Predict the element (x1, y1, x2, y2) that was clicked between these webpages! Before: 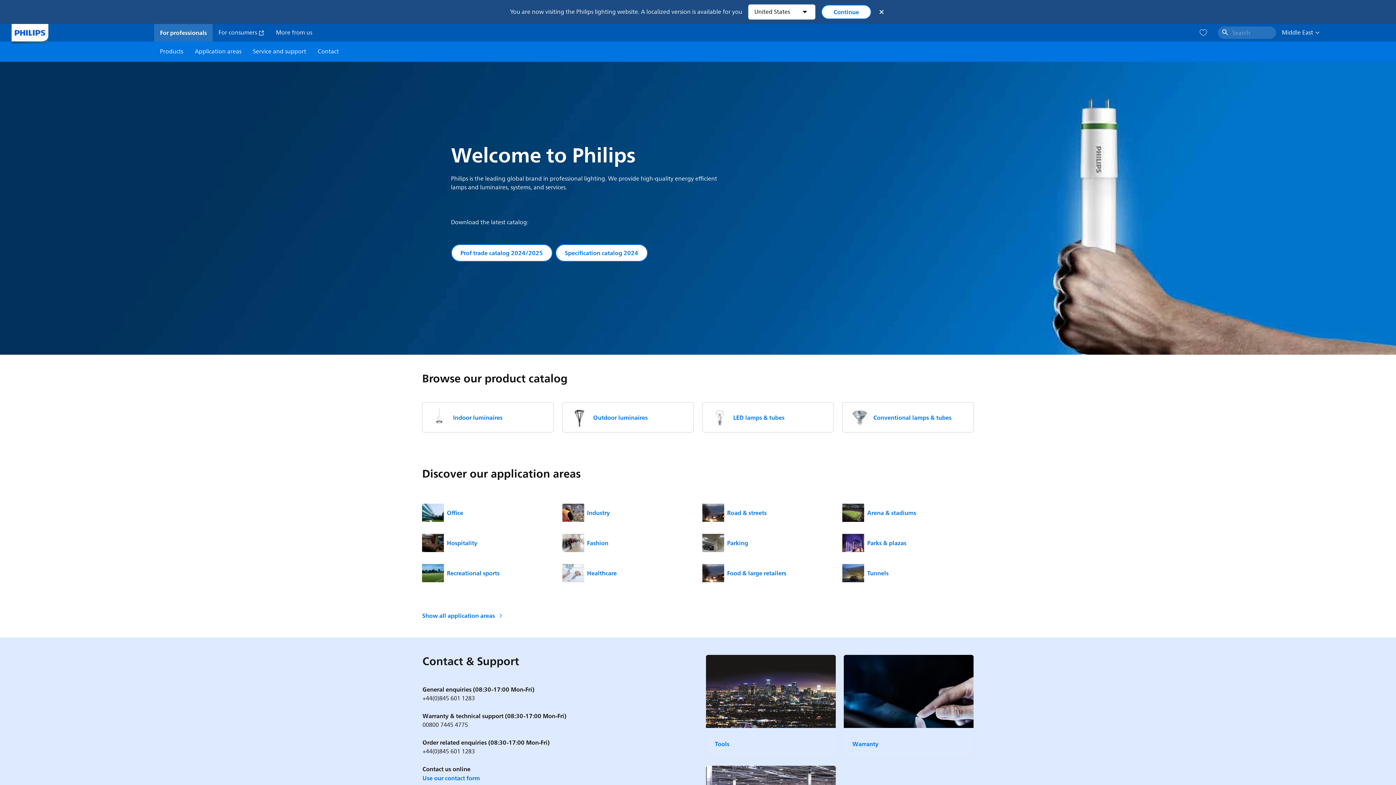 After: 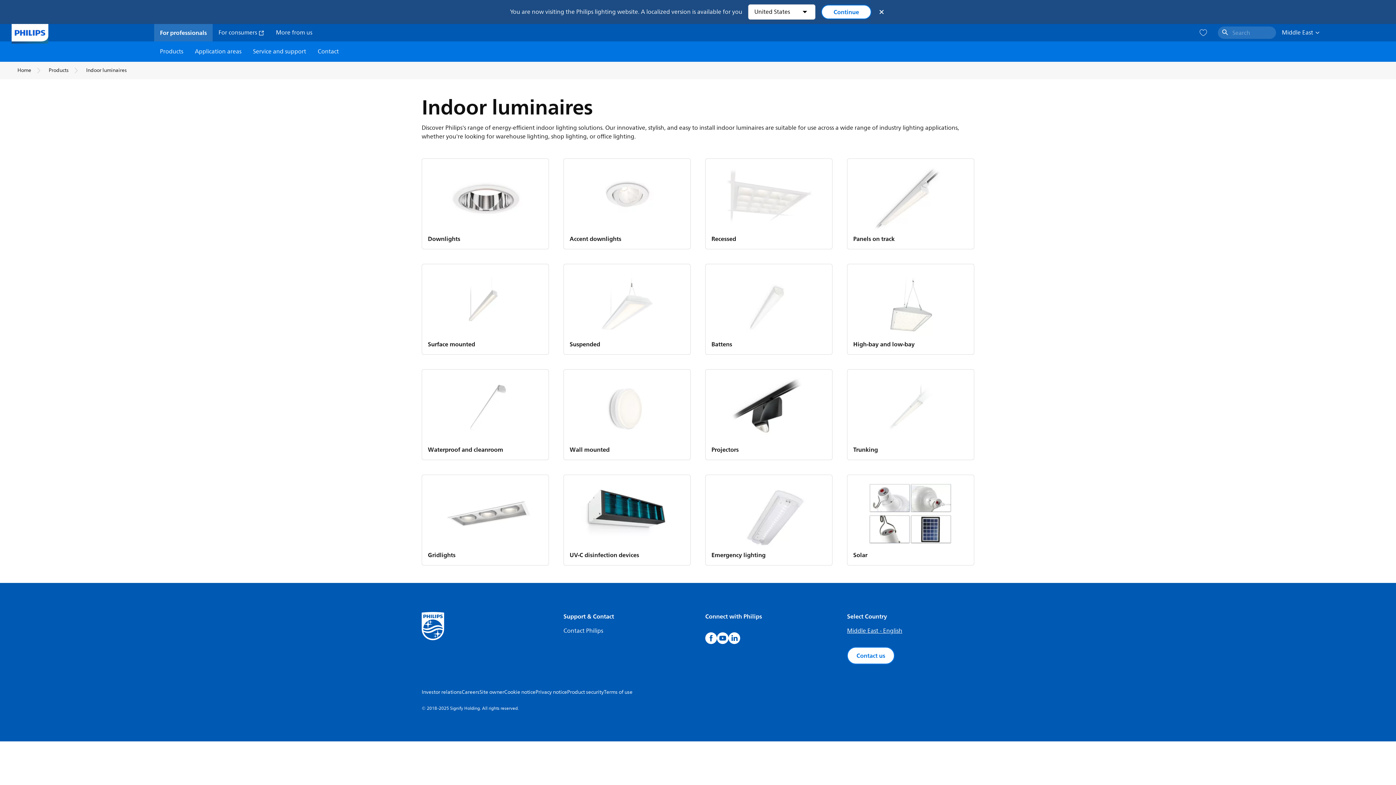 Action: bbox: (422, 403, 553, 432) label: Indoor luminaires